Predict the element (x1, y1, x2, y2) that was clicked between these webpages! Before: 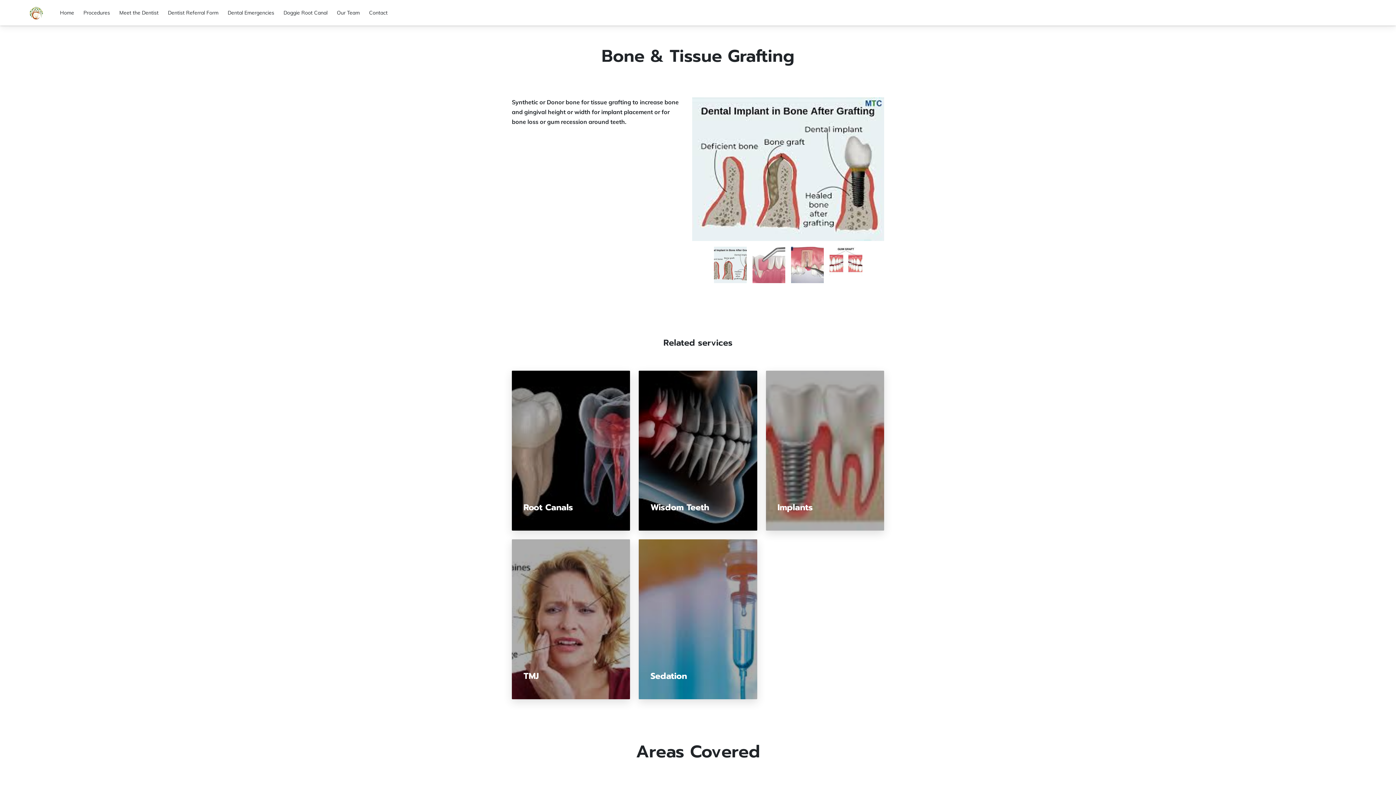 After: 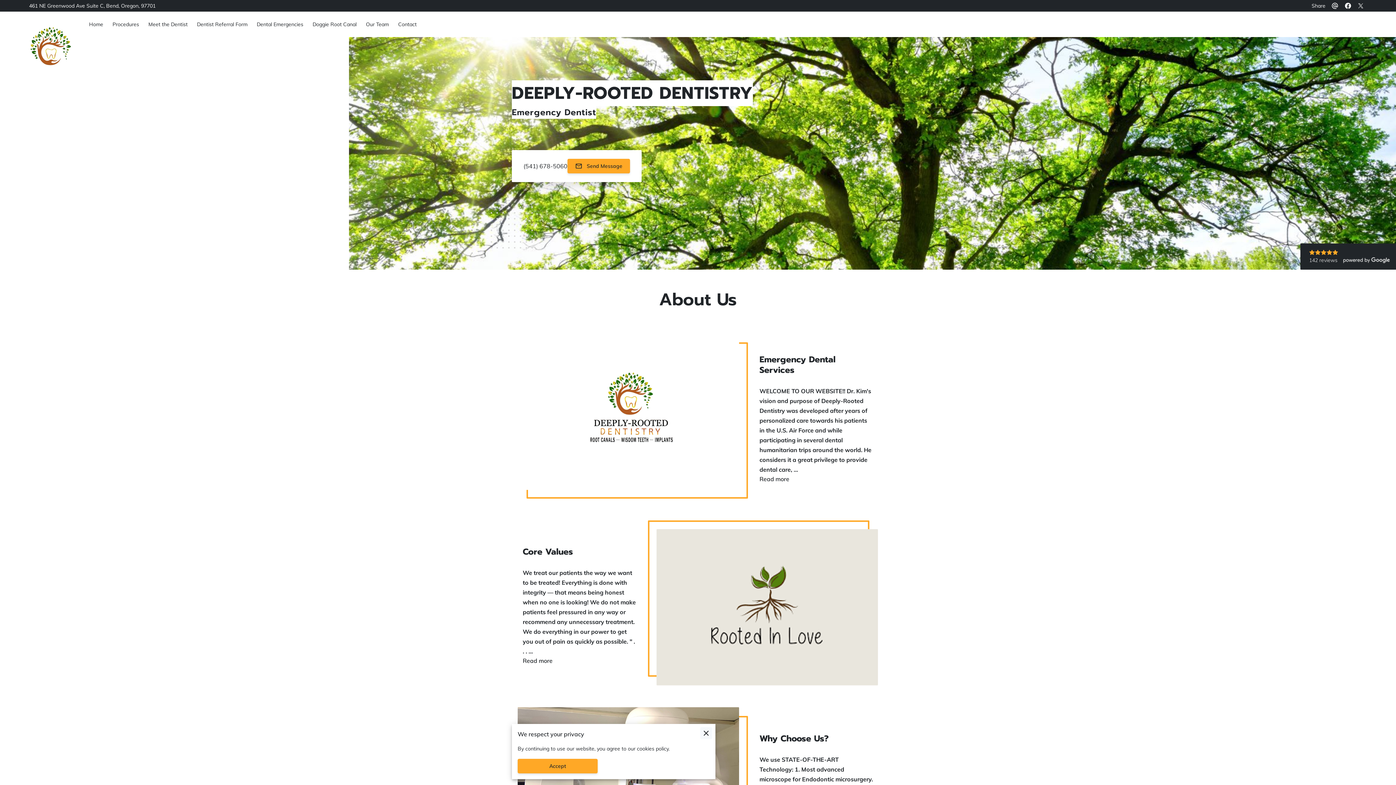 Action: bbox: (60, 9, 74, 16) label: Home